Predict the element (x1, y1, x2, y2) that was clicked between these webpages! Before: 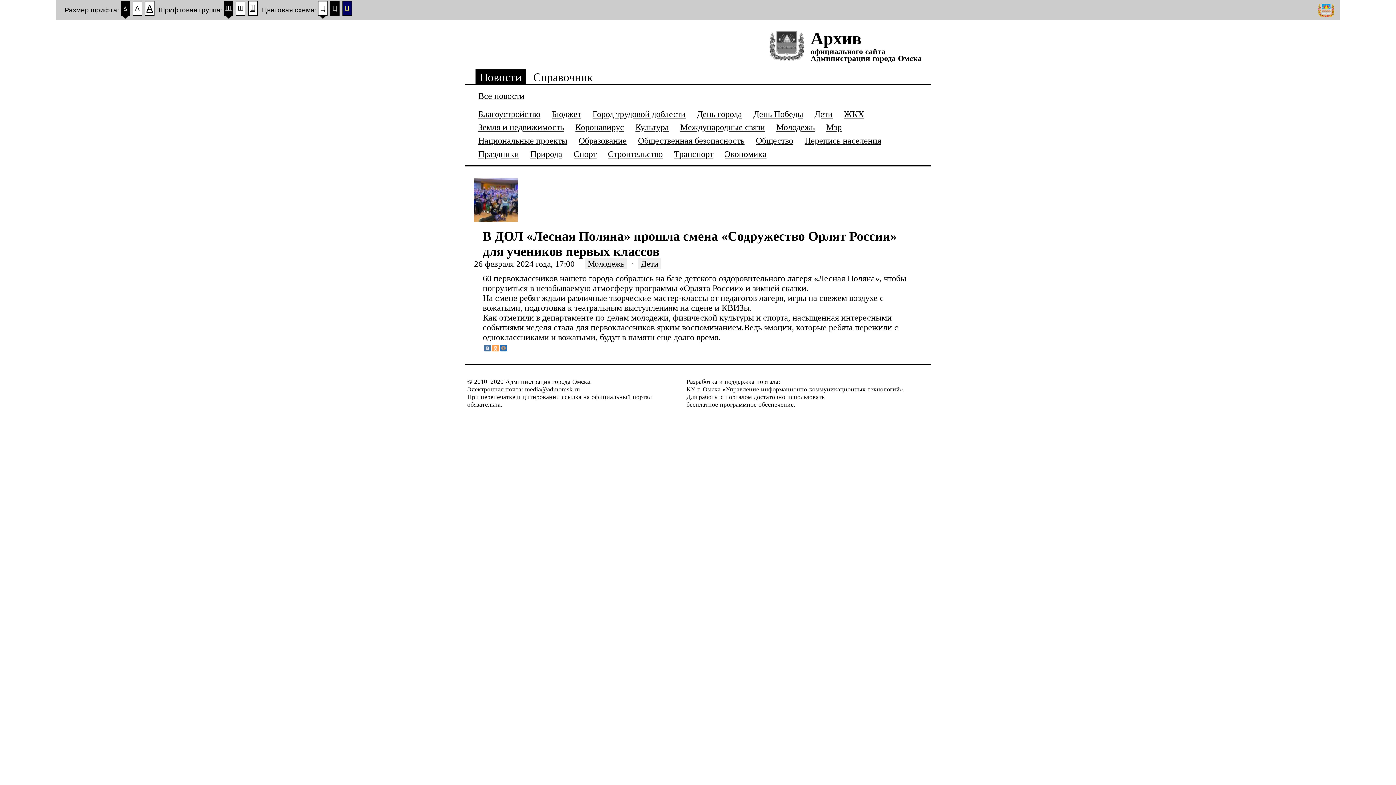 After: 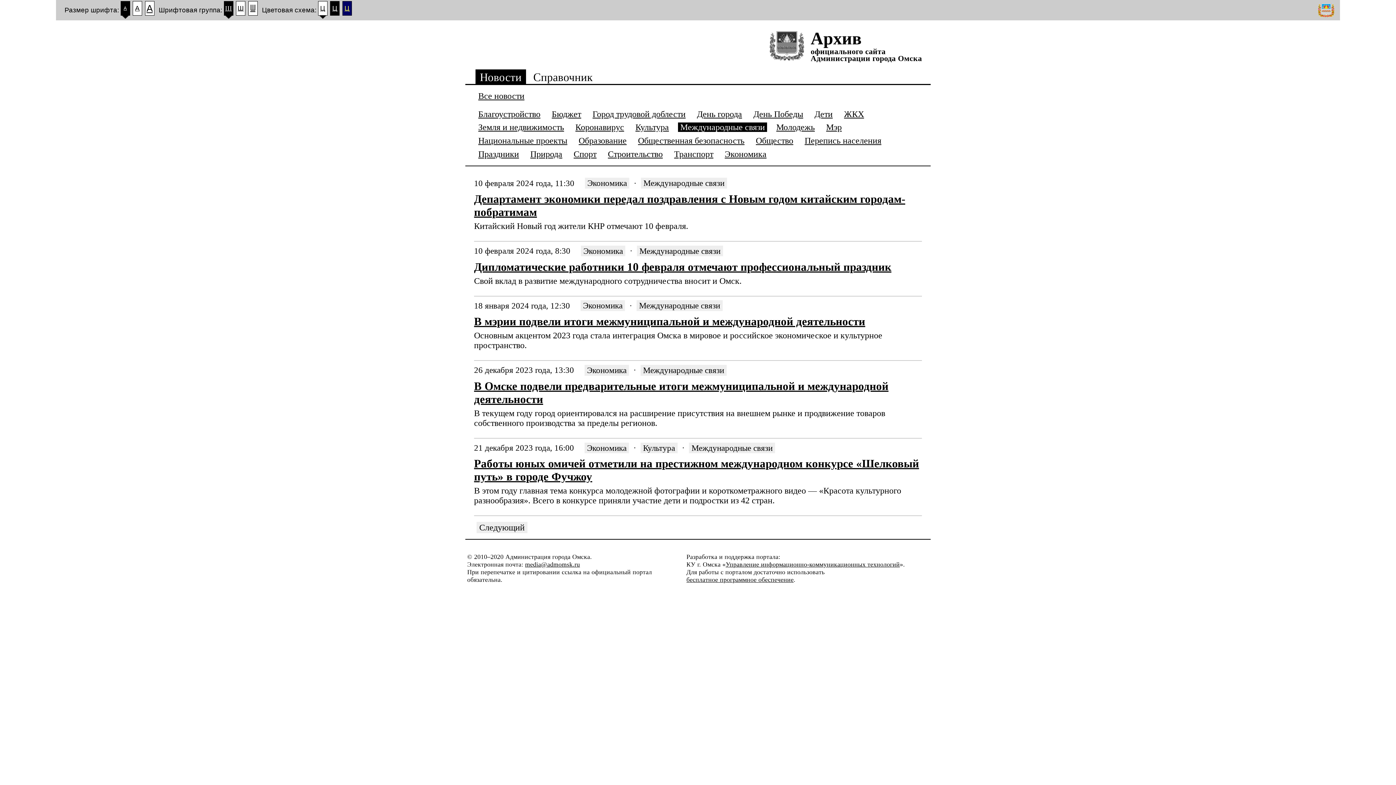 Action: label: Международные связи bbox: (680, 122, 765, 132)